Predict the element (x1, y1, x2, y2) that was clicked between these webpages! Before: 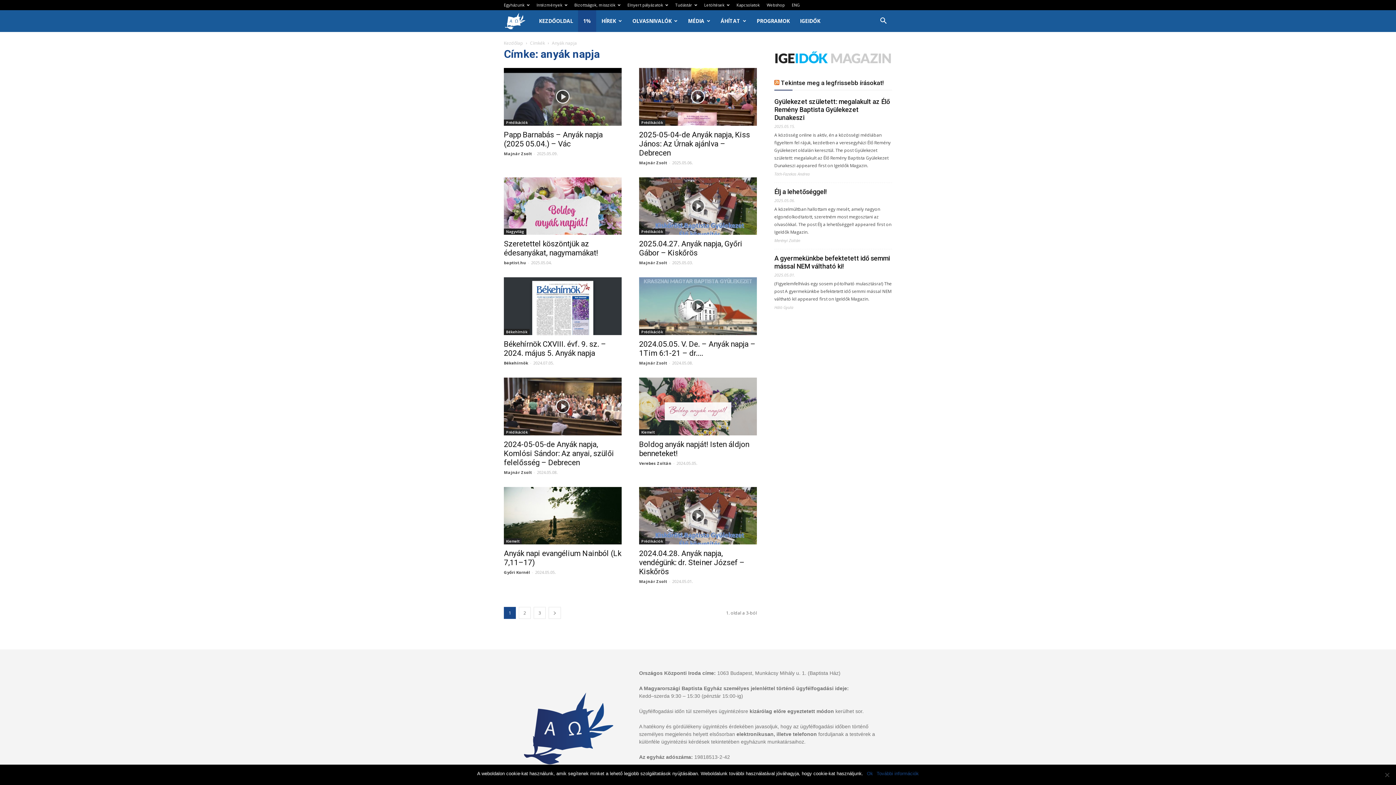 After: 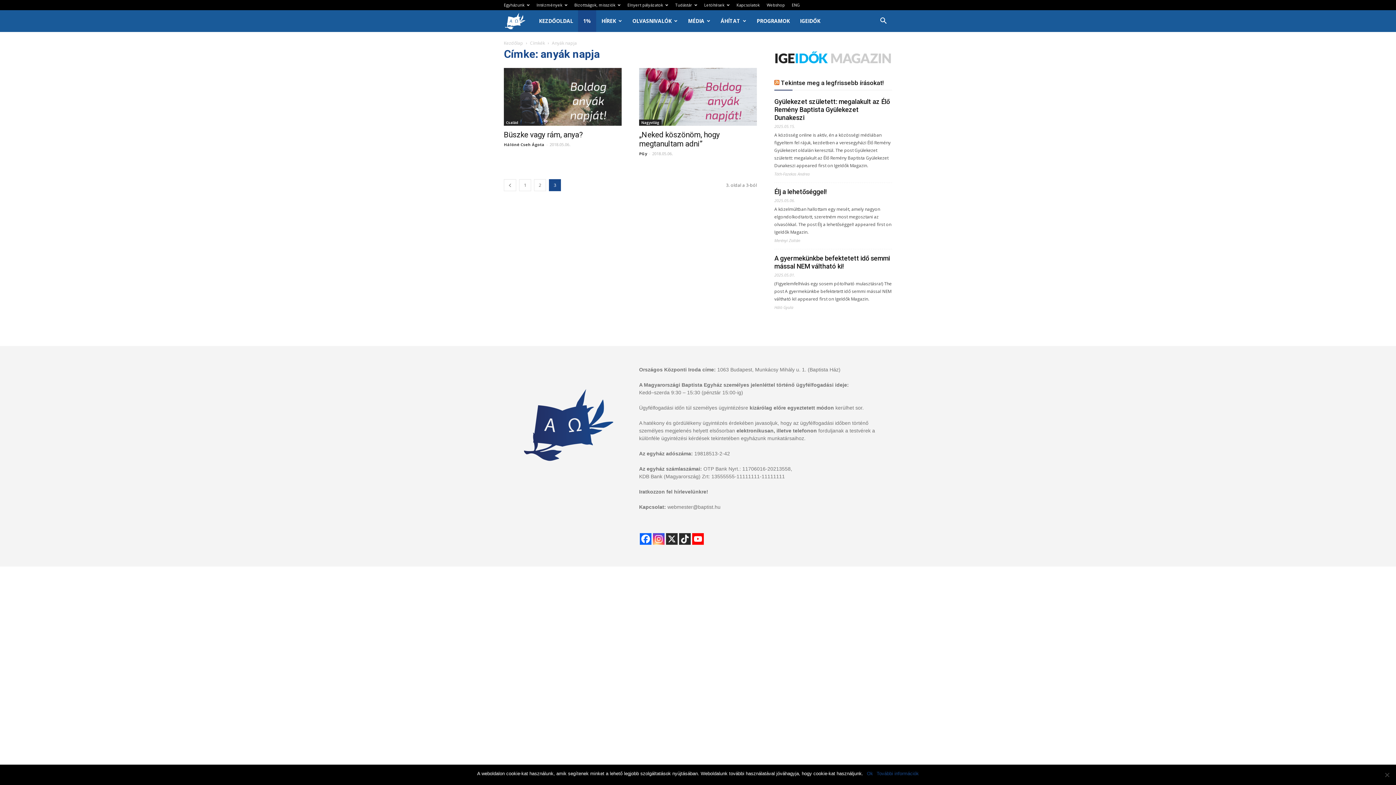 Action: label: 3 bbox: (533, 607, 545, 619)